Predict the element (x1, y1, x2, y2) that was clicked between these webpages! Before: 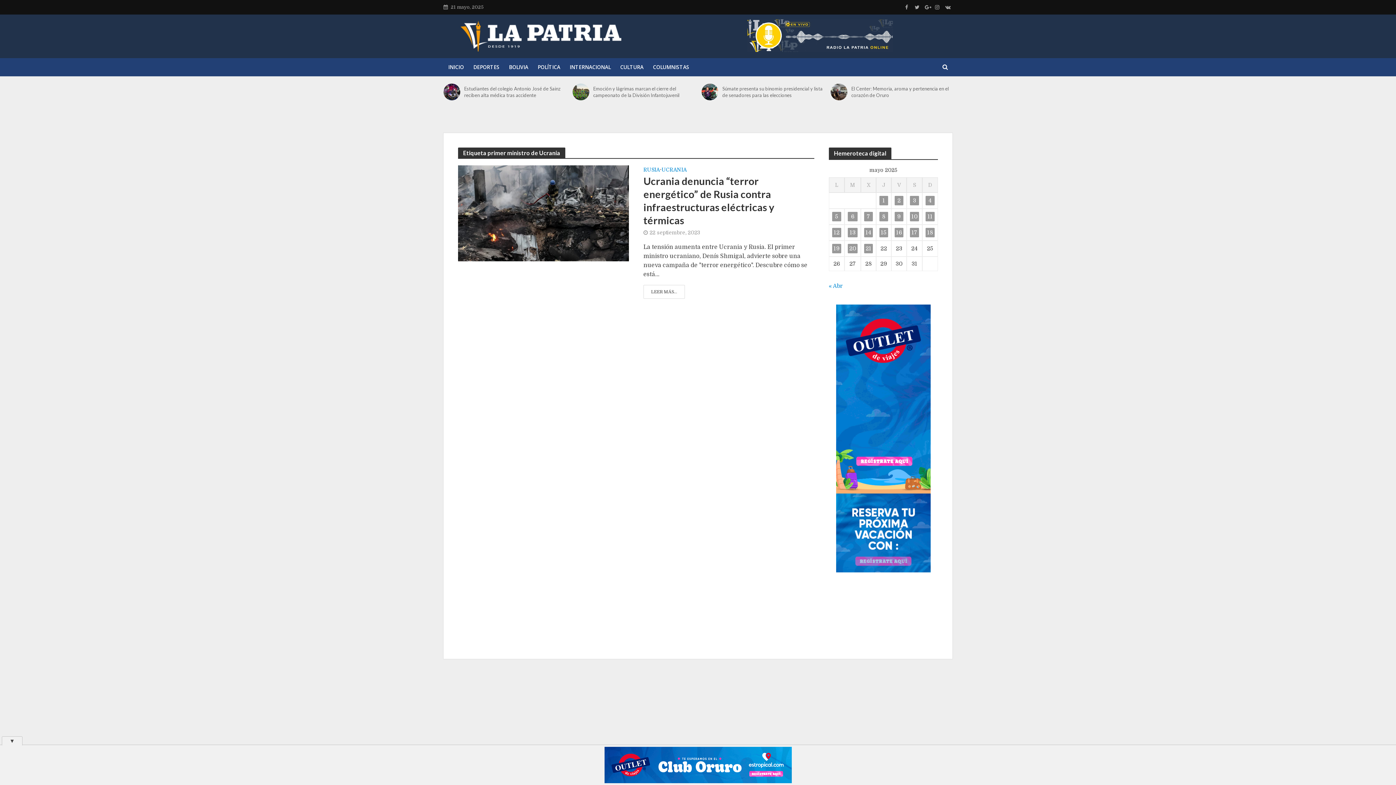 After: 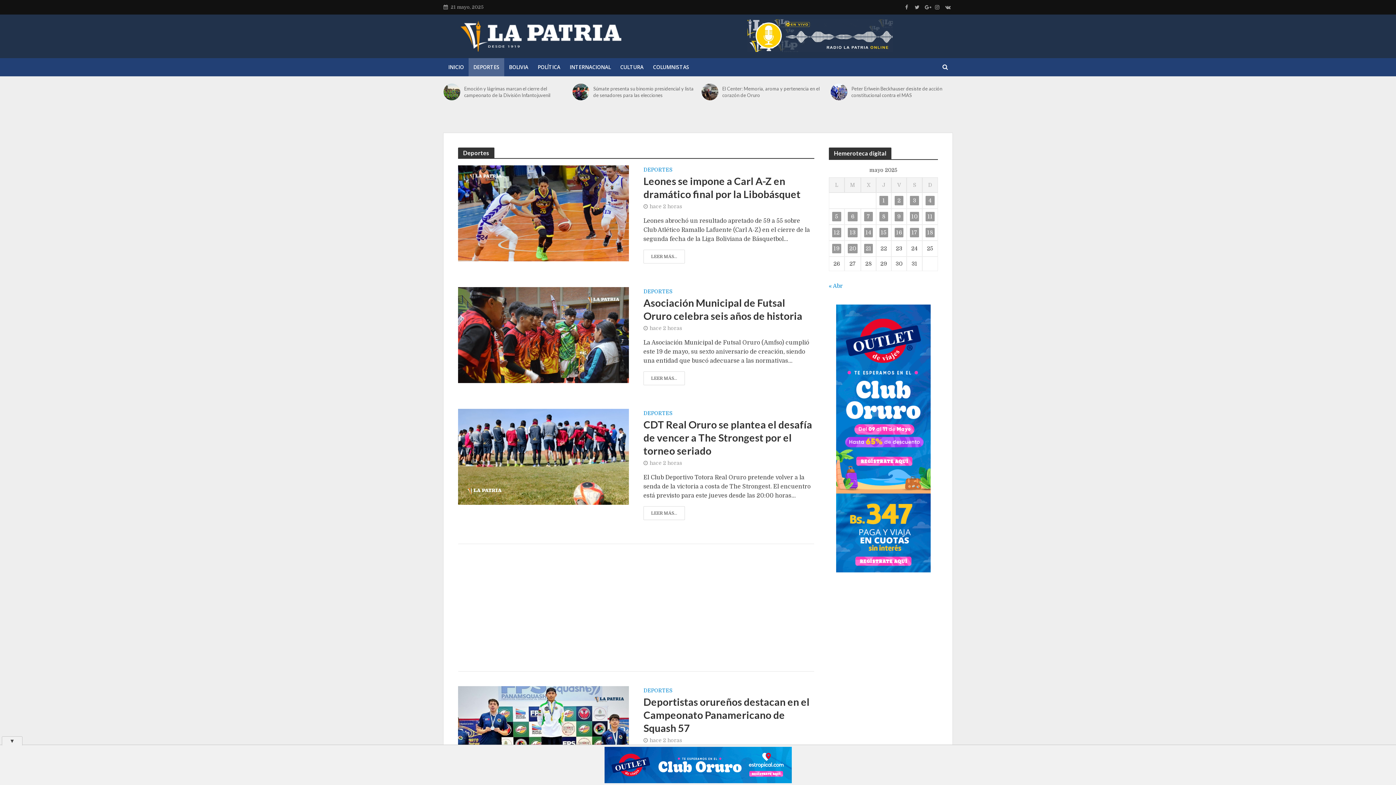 Action: label: DEPORTES bbox: (468, 58, 504, 76)